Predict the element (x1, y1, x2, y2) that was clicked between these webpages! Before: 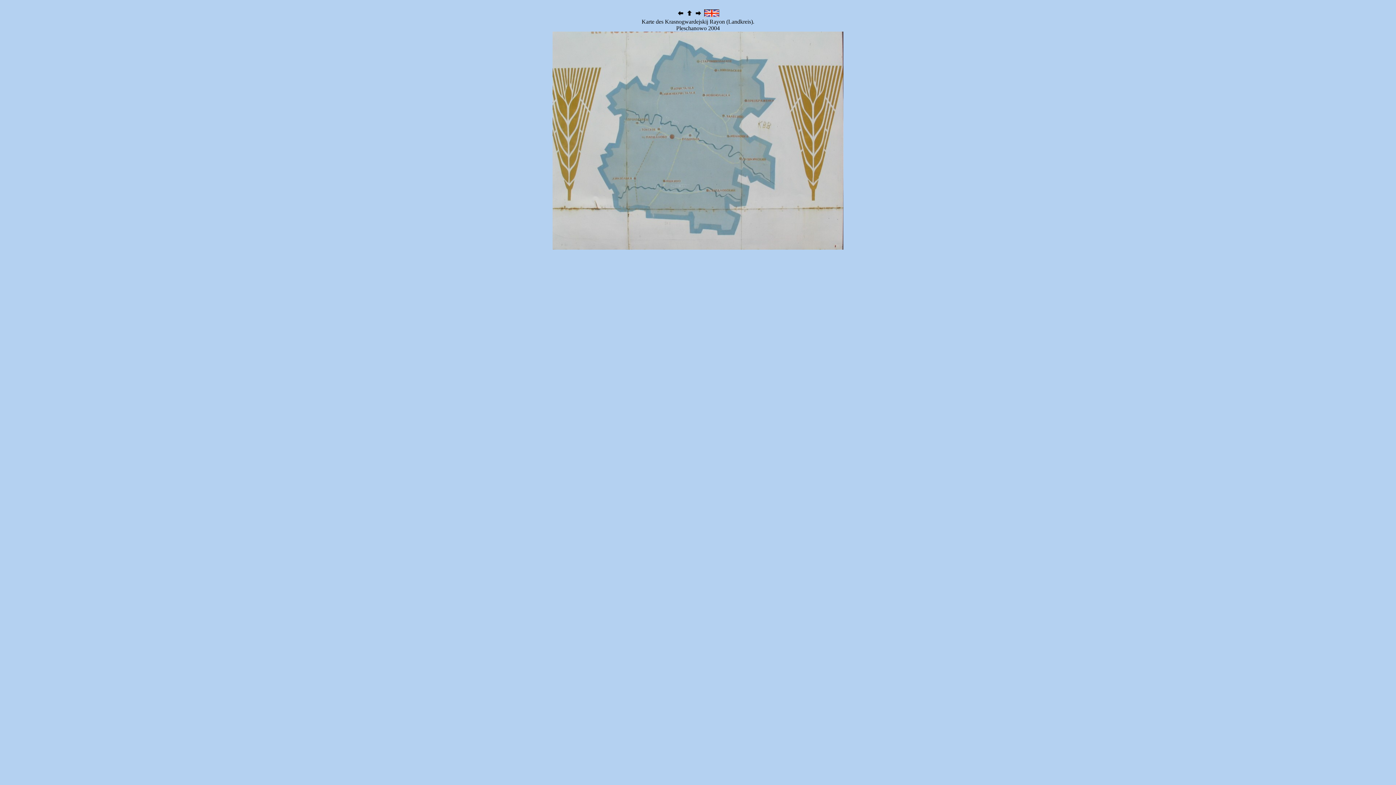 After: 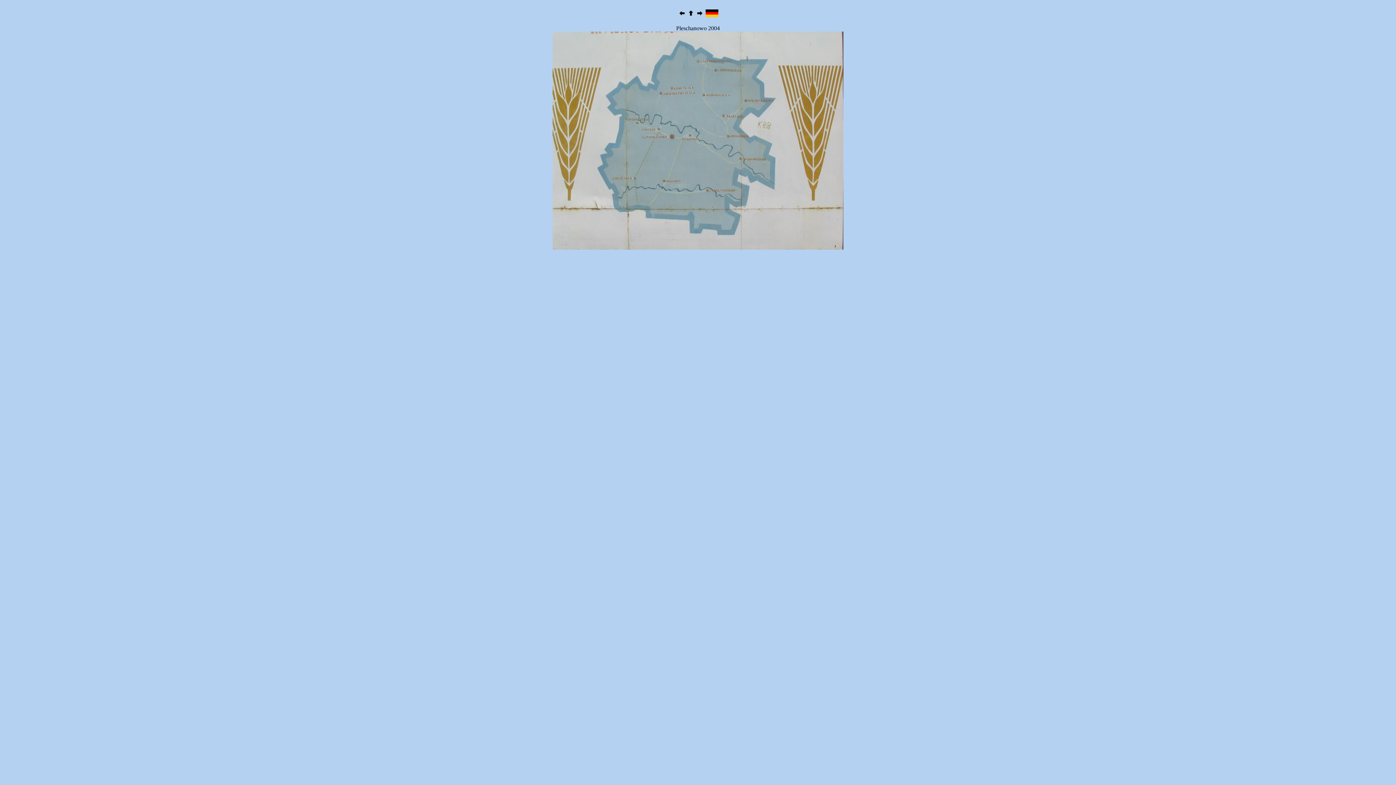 Action: bbox: (704, 12, 719, 18)